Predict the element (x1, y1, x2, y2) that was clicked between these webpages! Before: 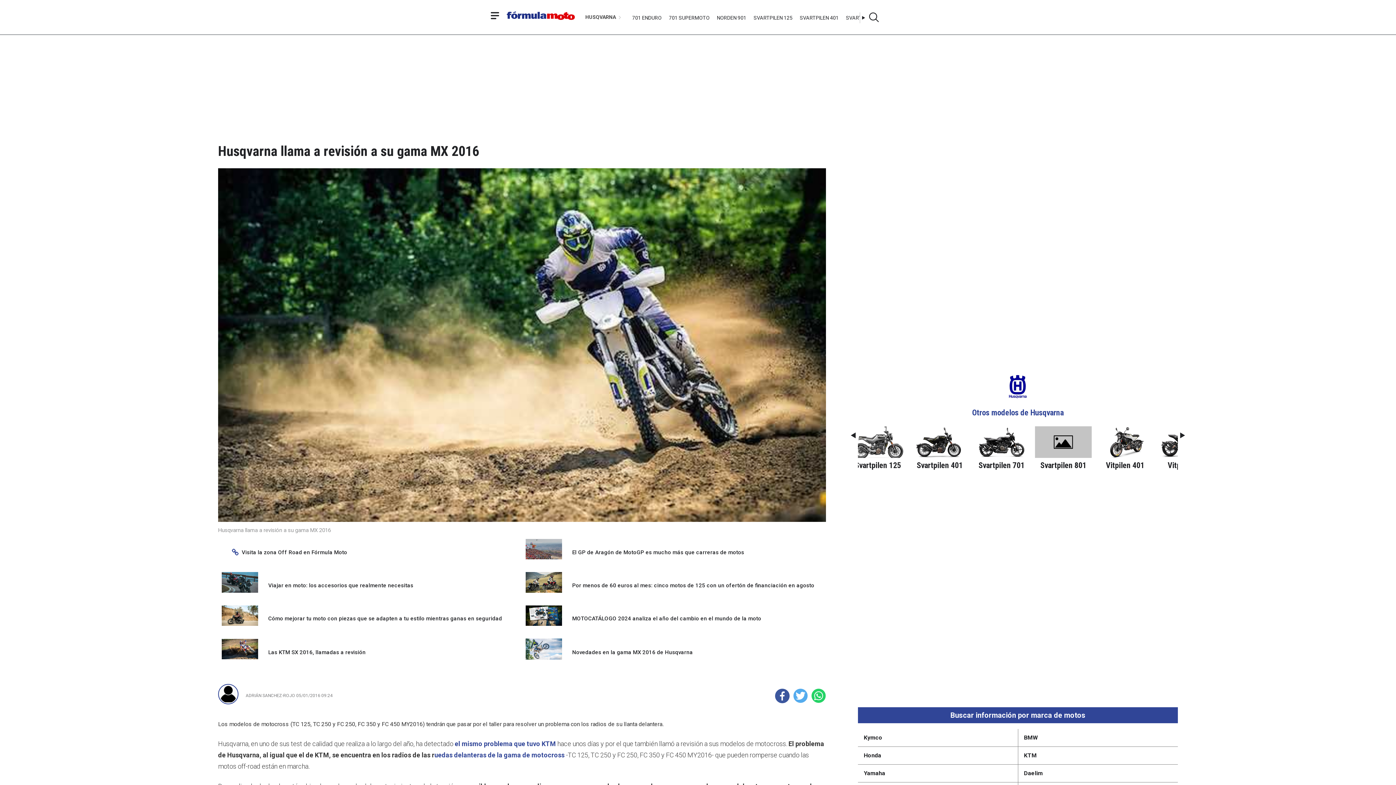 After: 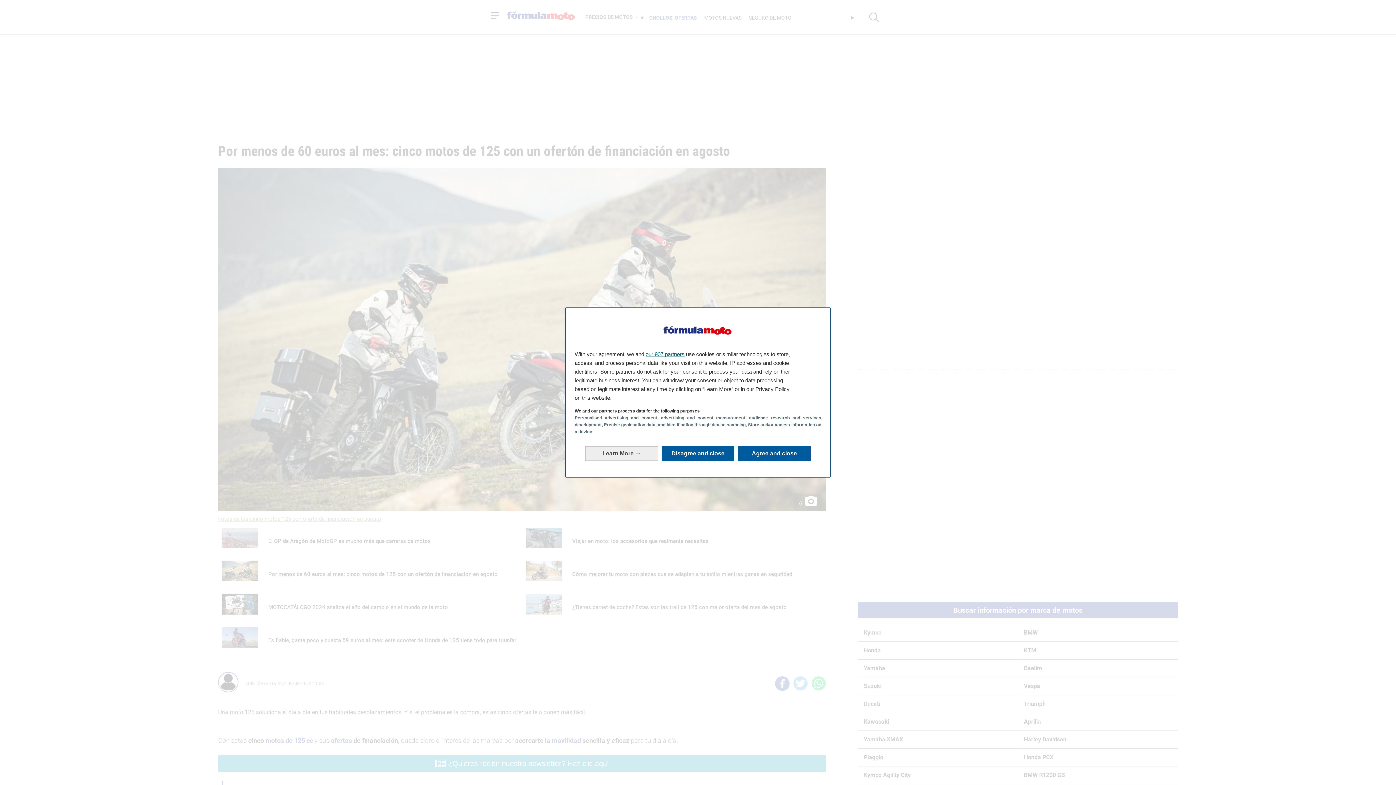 Action: bbox: (572, 582, 814, 589) label: Por menos de 60 euros al mes: cinco motos de 125 con un ofertón de financiación en agosto